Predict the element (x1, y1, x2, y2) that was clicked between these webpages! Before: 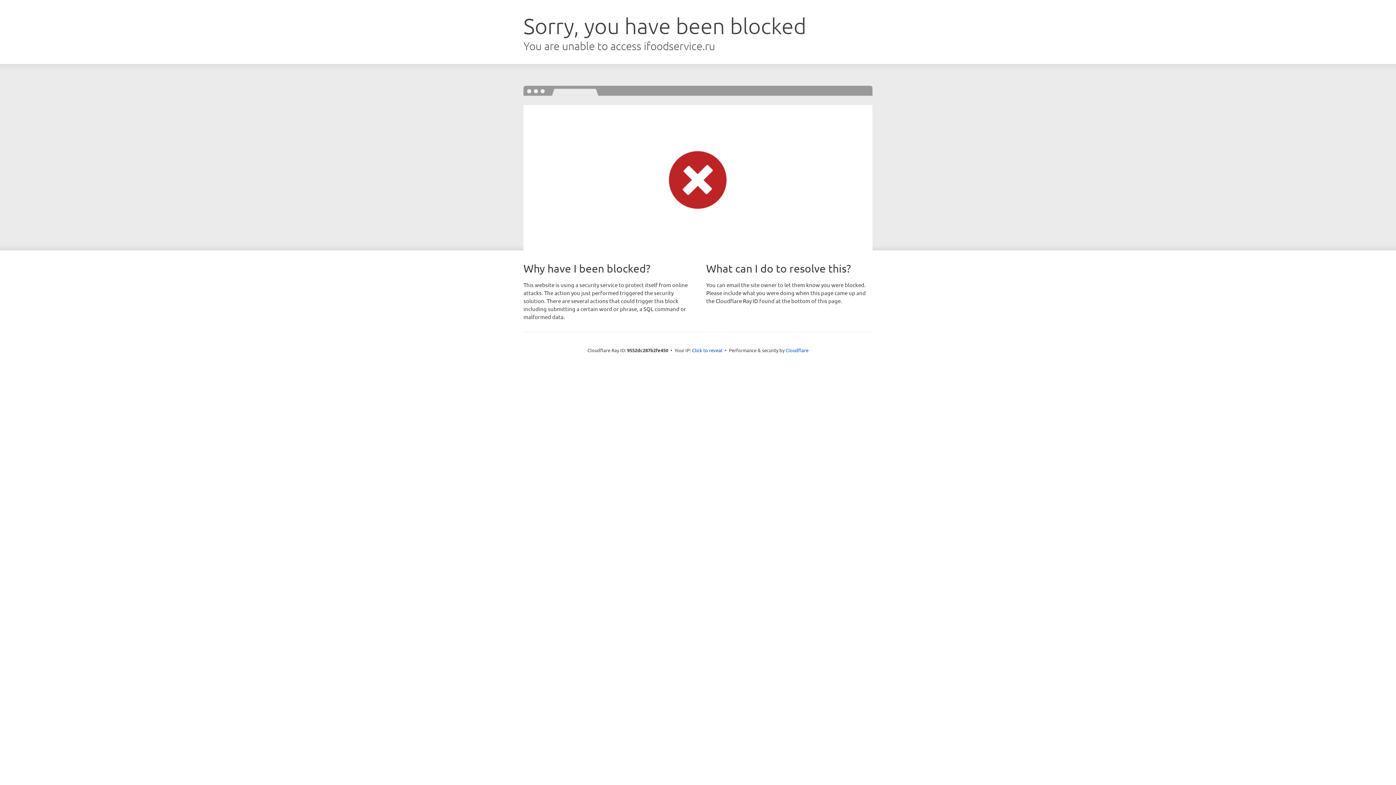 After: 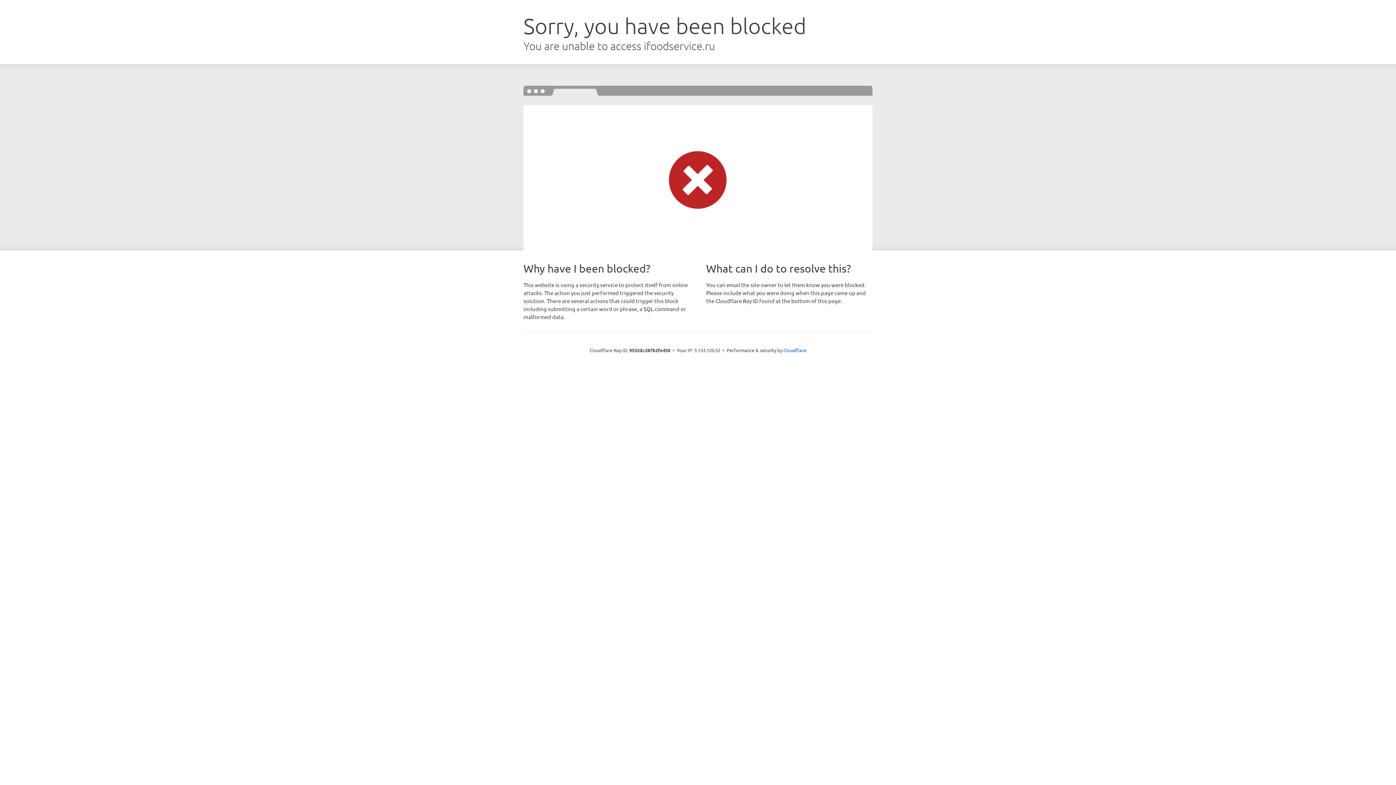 Action: bbox: (692, 346, 722, 353) label: Click to reveal